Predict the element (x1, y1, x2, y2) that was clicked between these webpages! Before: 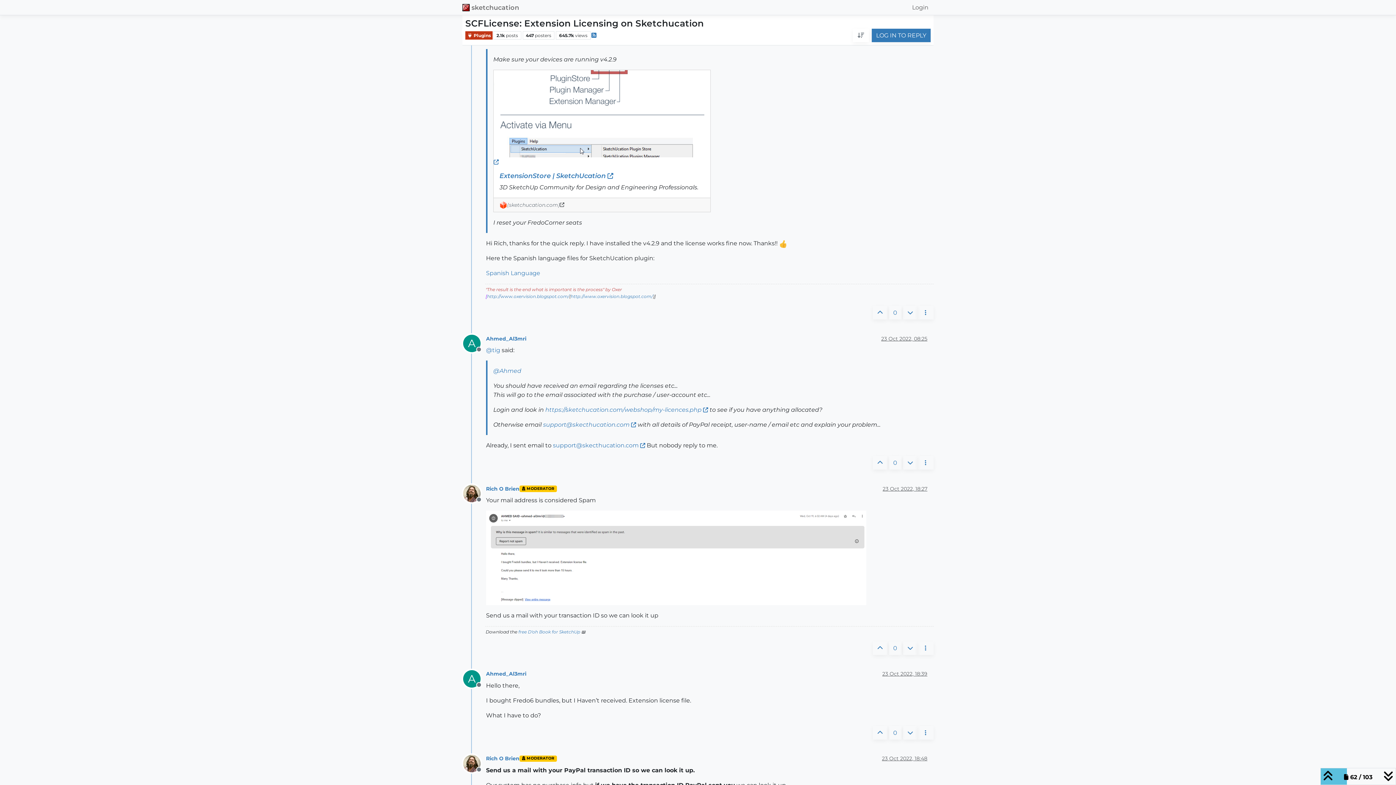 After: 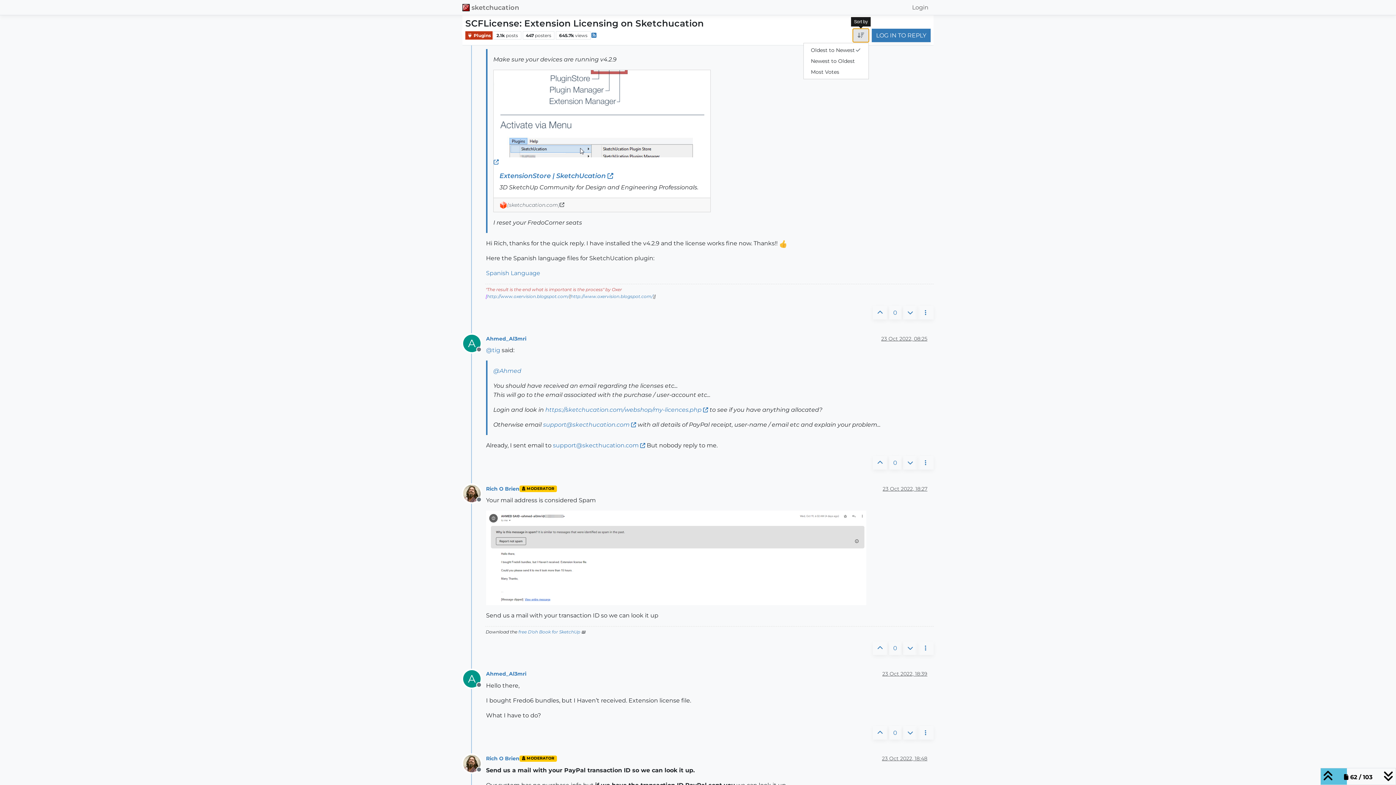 Action: label: Post sort option, Oldest to Newest bbox: (853, 28, 869, 42)